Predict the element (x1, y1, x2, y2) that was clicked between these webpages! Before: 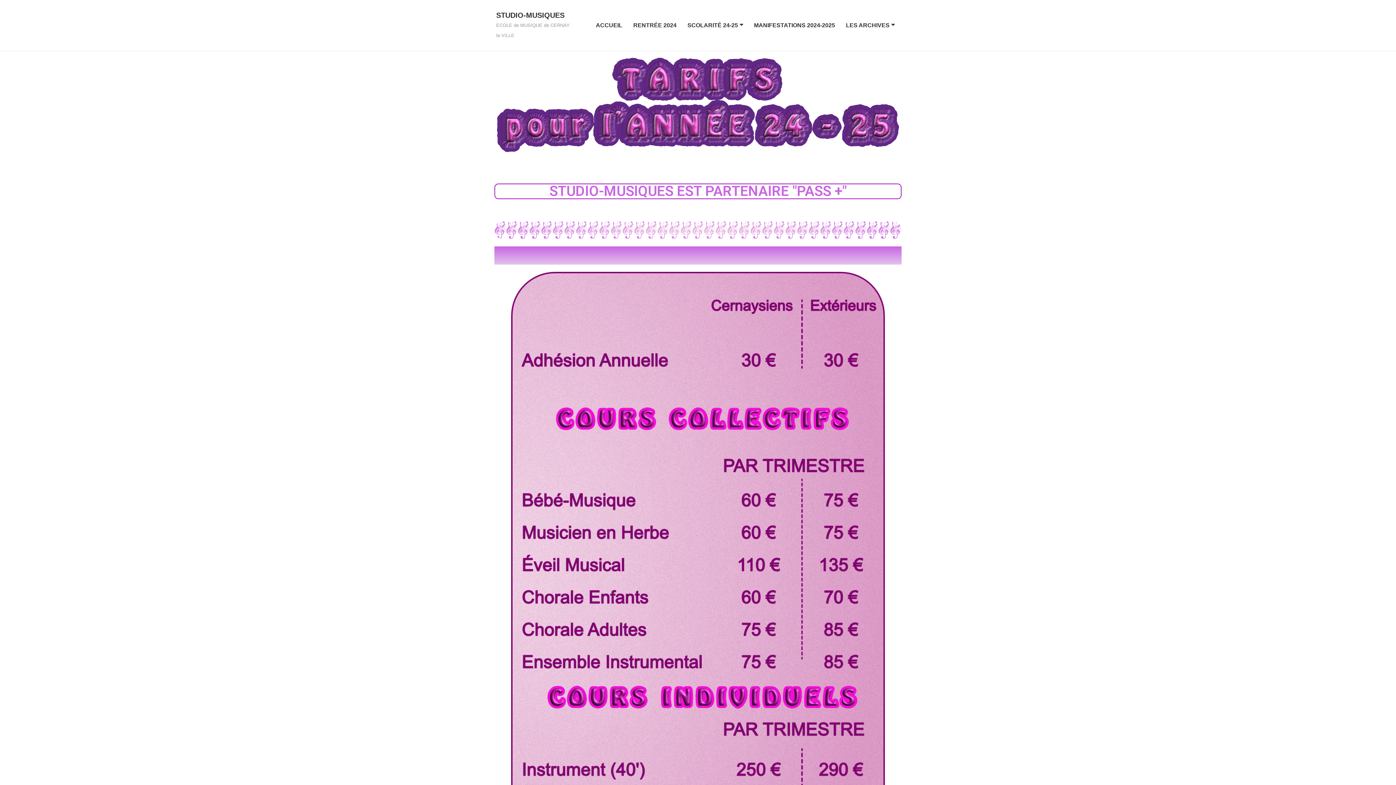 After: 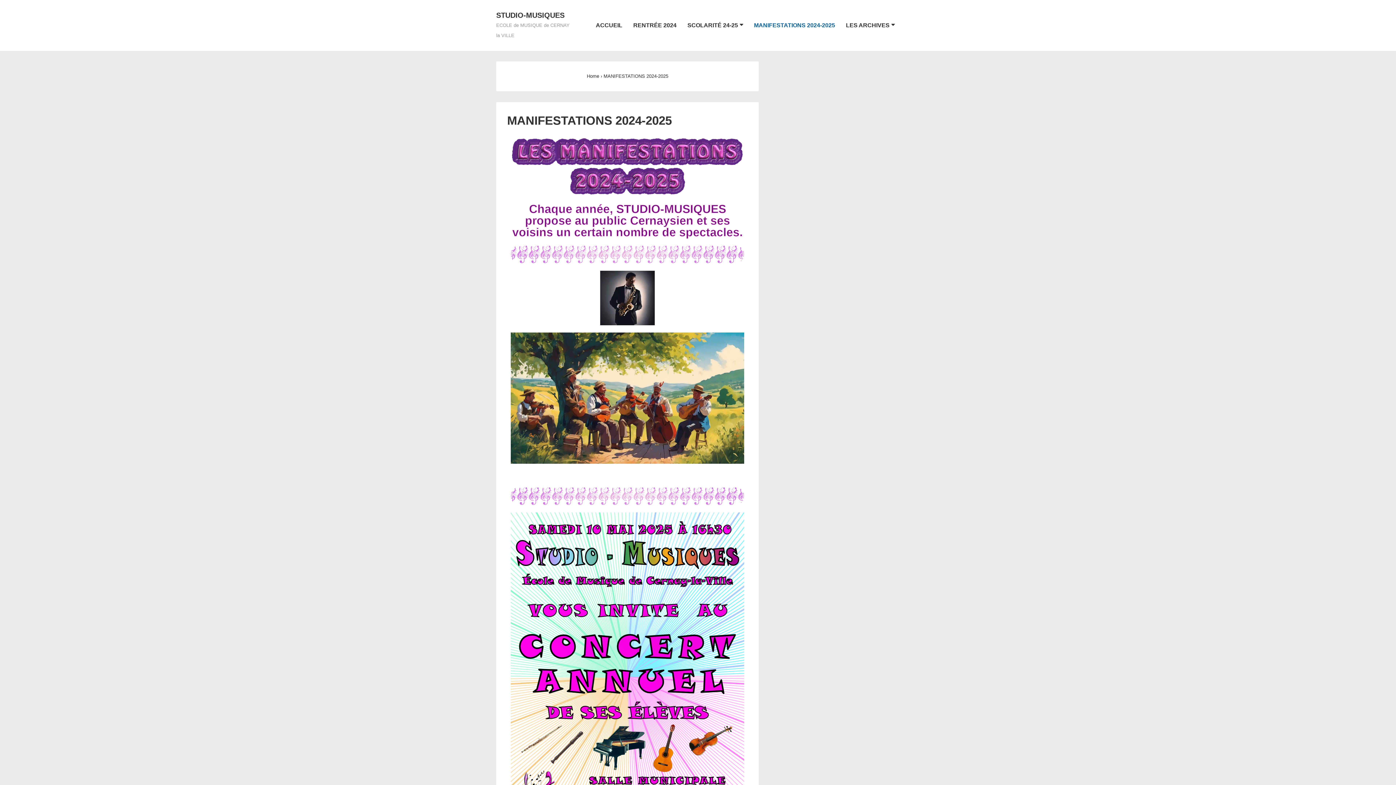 Action: label: MANIFESTATIONS 2024-2025 bbox: (749, 16, 840, 34)